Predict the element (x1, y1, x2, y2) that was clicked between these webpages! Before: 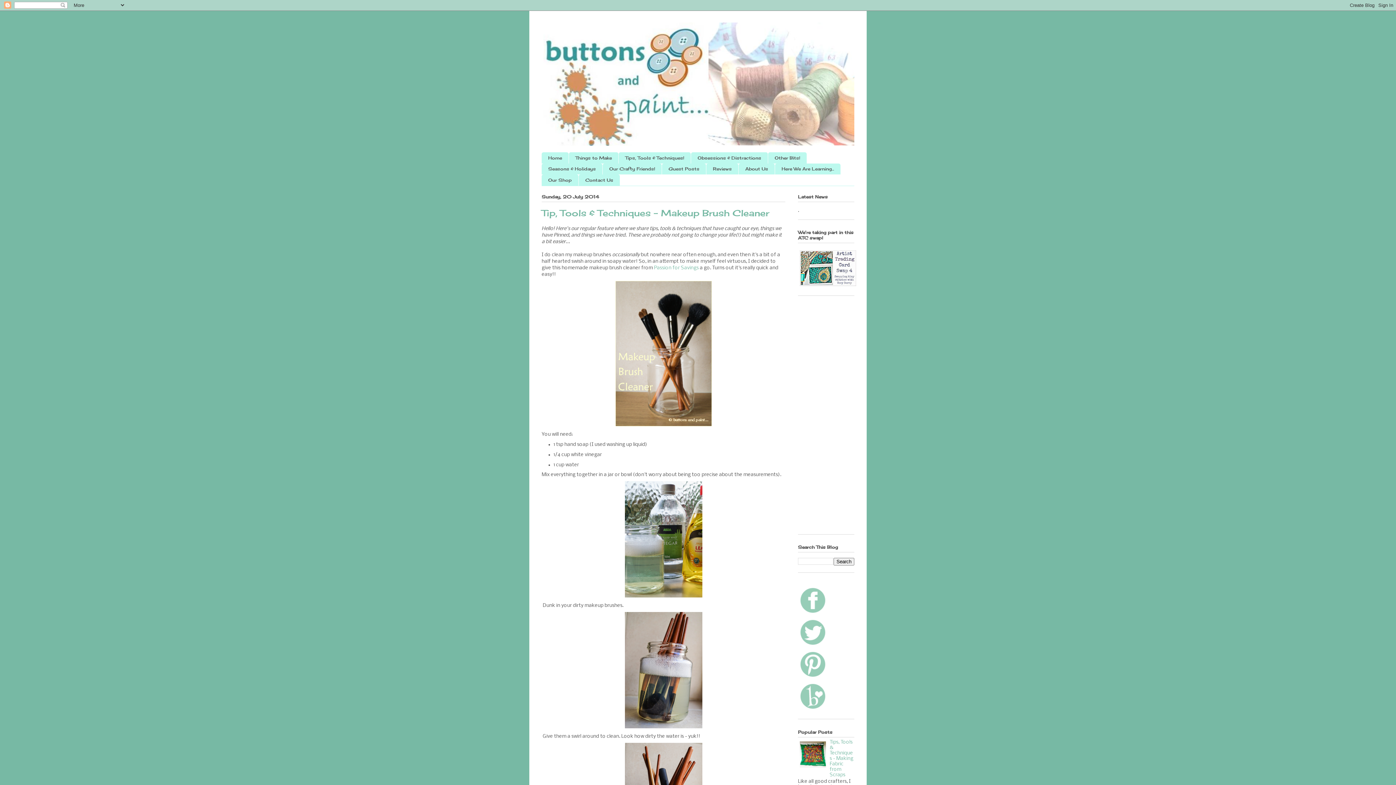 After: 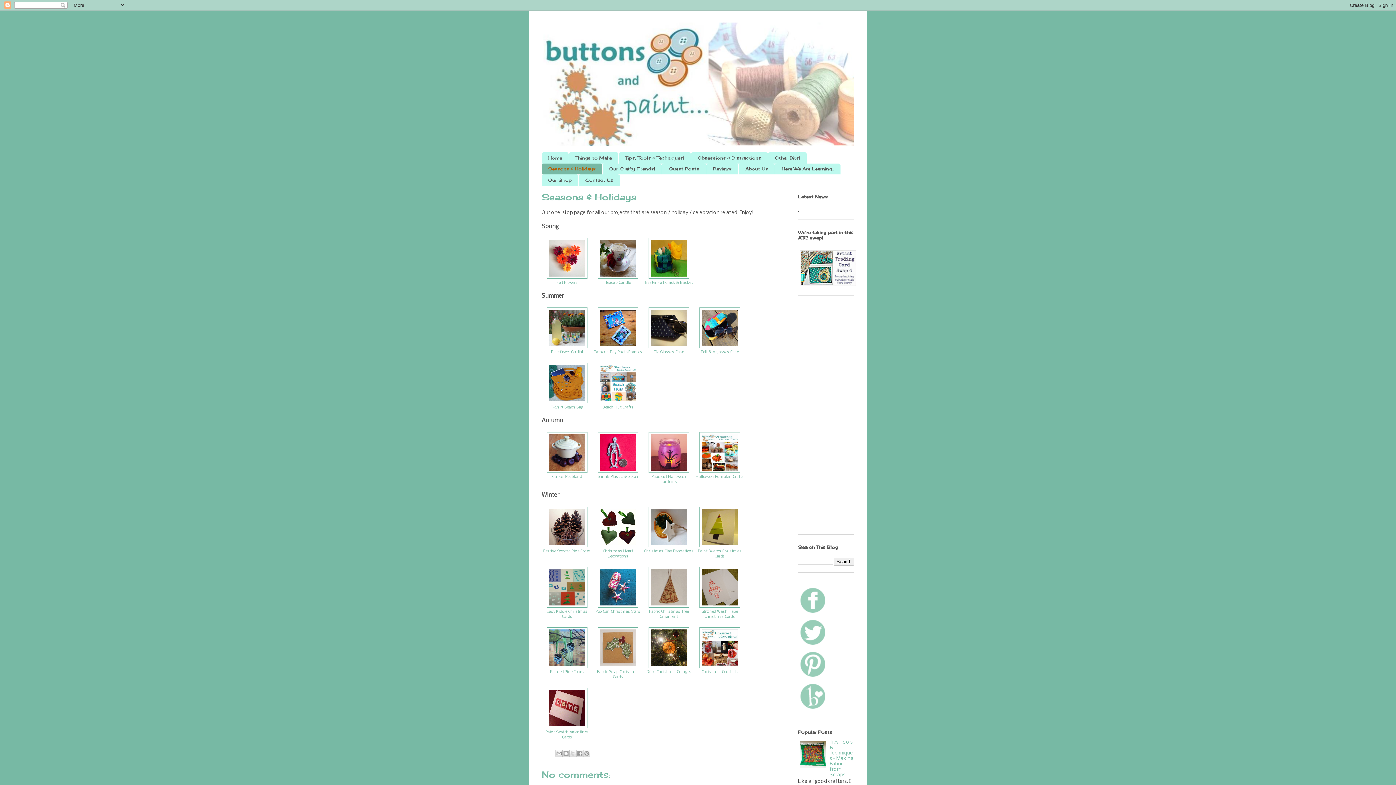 Action: bbox: (541, 163, 602, 174) label: Seasons & Holidays